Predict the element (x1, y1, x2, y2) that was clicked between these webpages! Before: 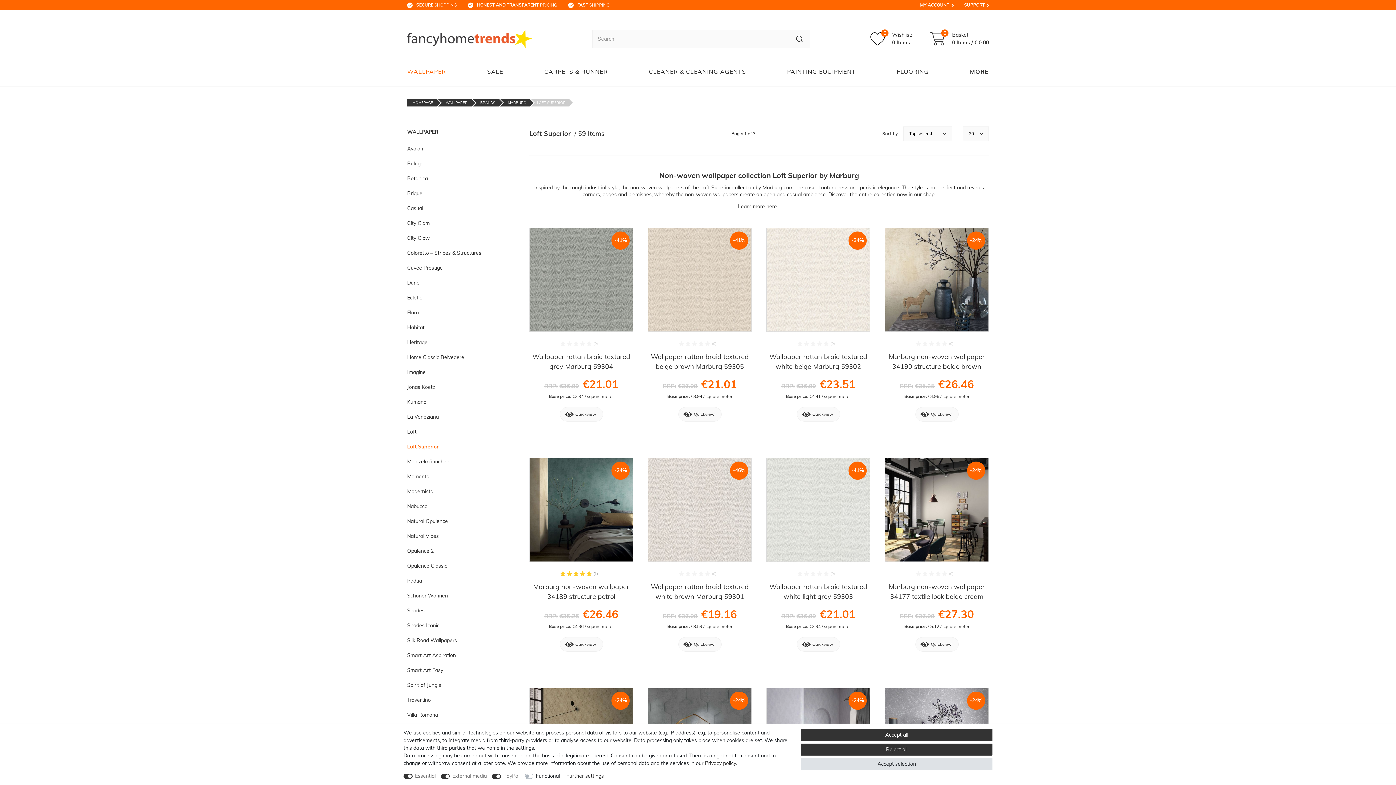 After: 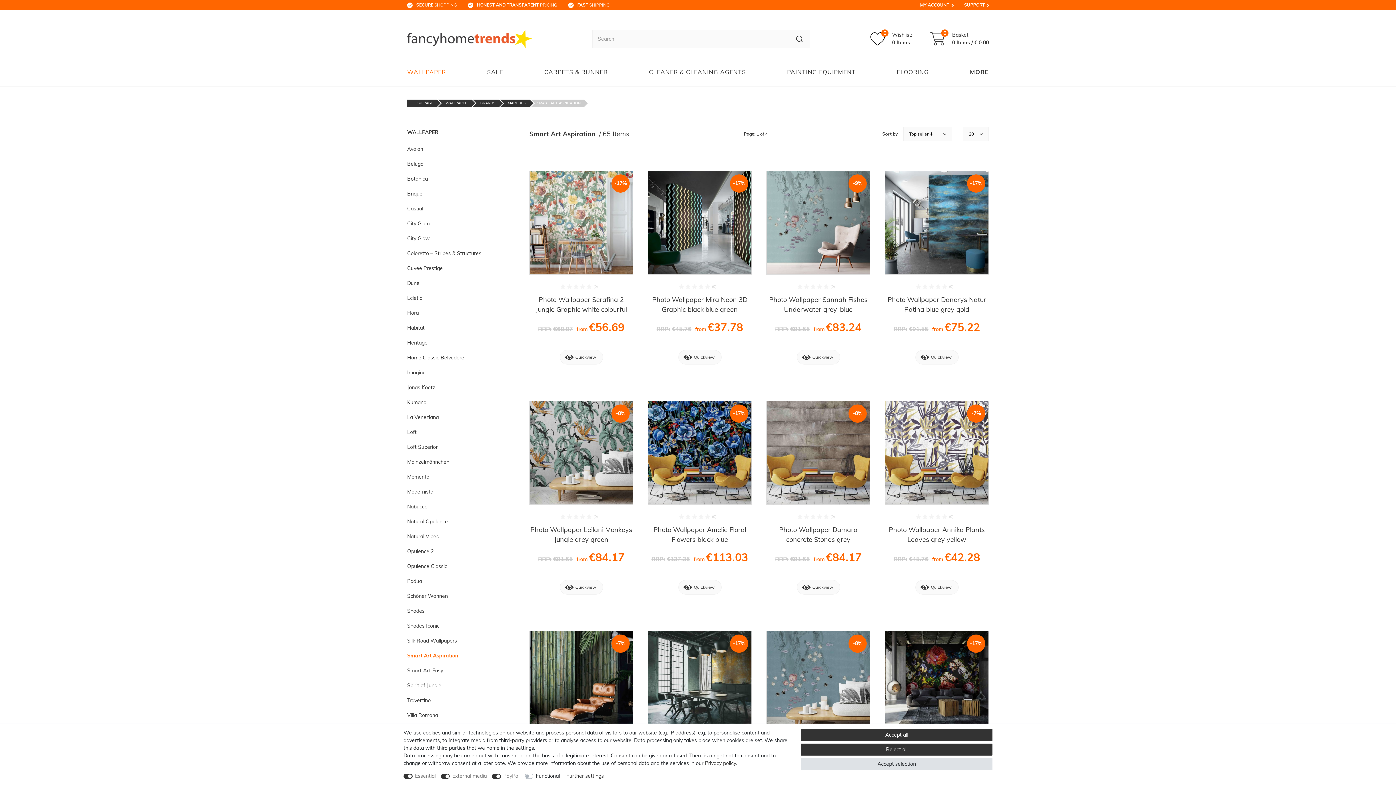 Action: bbox: (407, 648, 509, 663) label: Smart Art Aspiration